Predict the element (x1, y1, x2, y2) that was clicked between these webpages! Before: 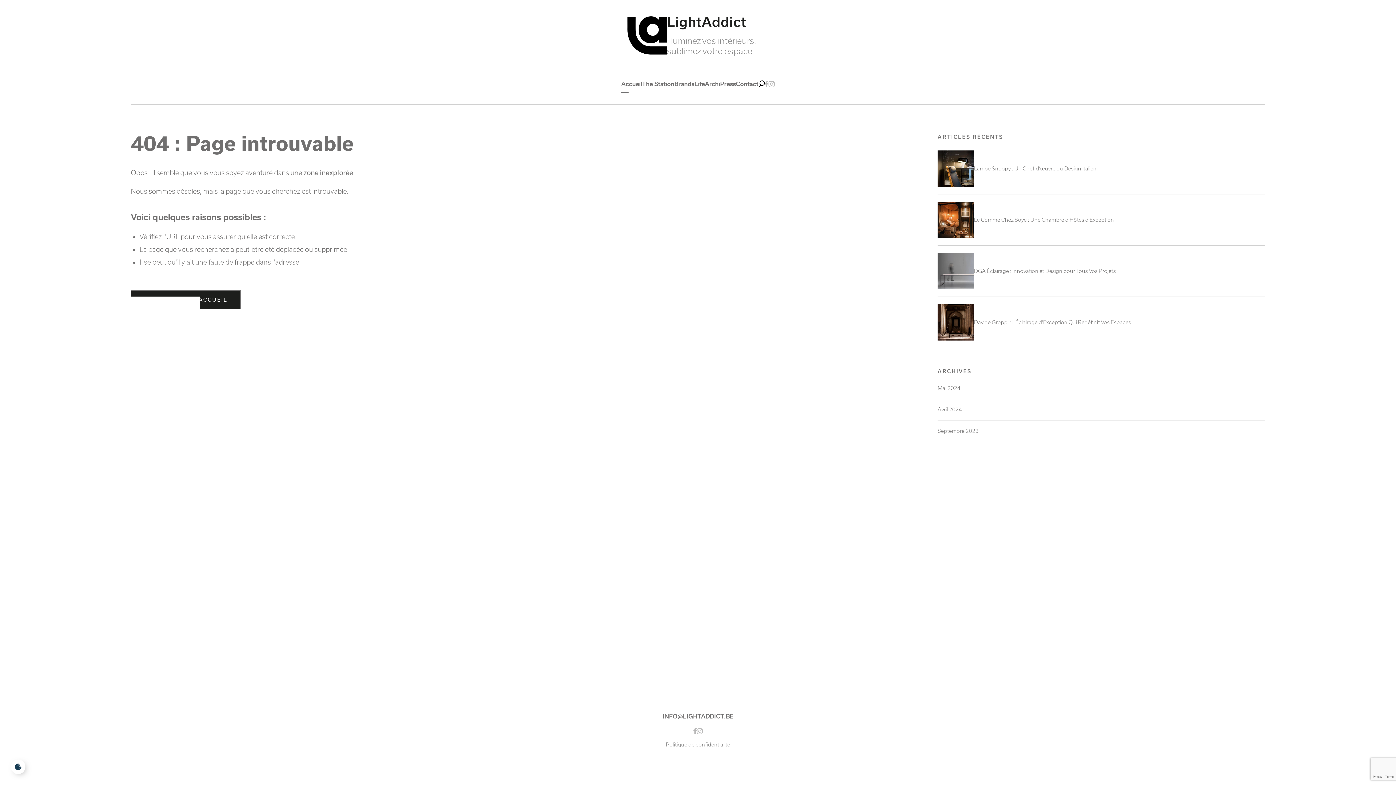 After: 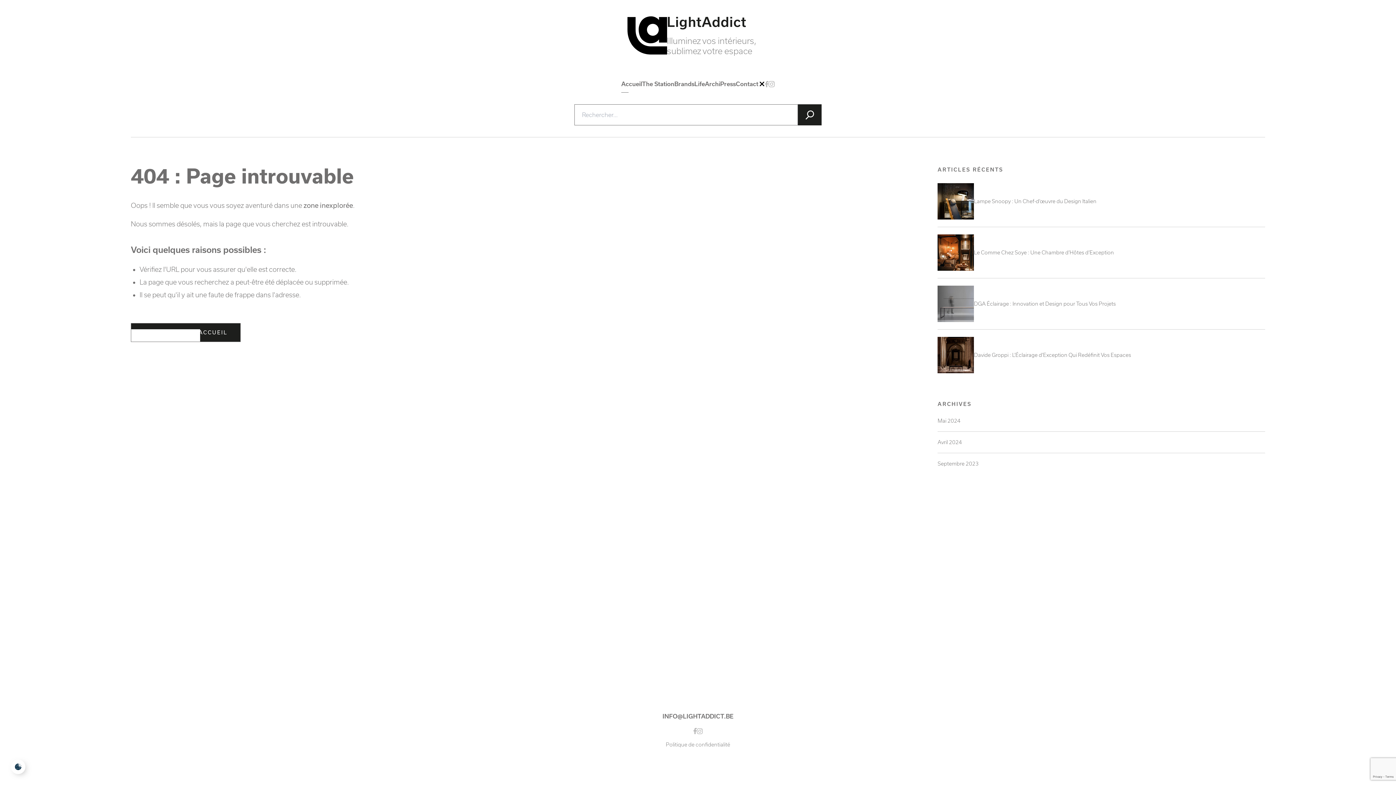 Action: label: Ouvrir
le formulaire de recherche bbox: (758, 80, 765, 87)